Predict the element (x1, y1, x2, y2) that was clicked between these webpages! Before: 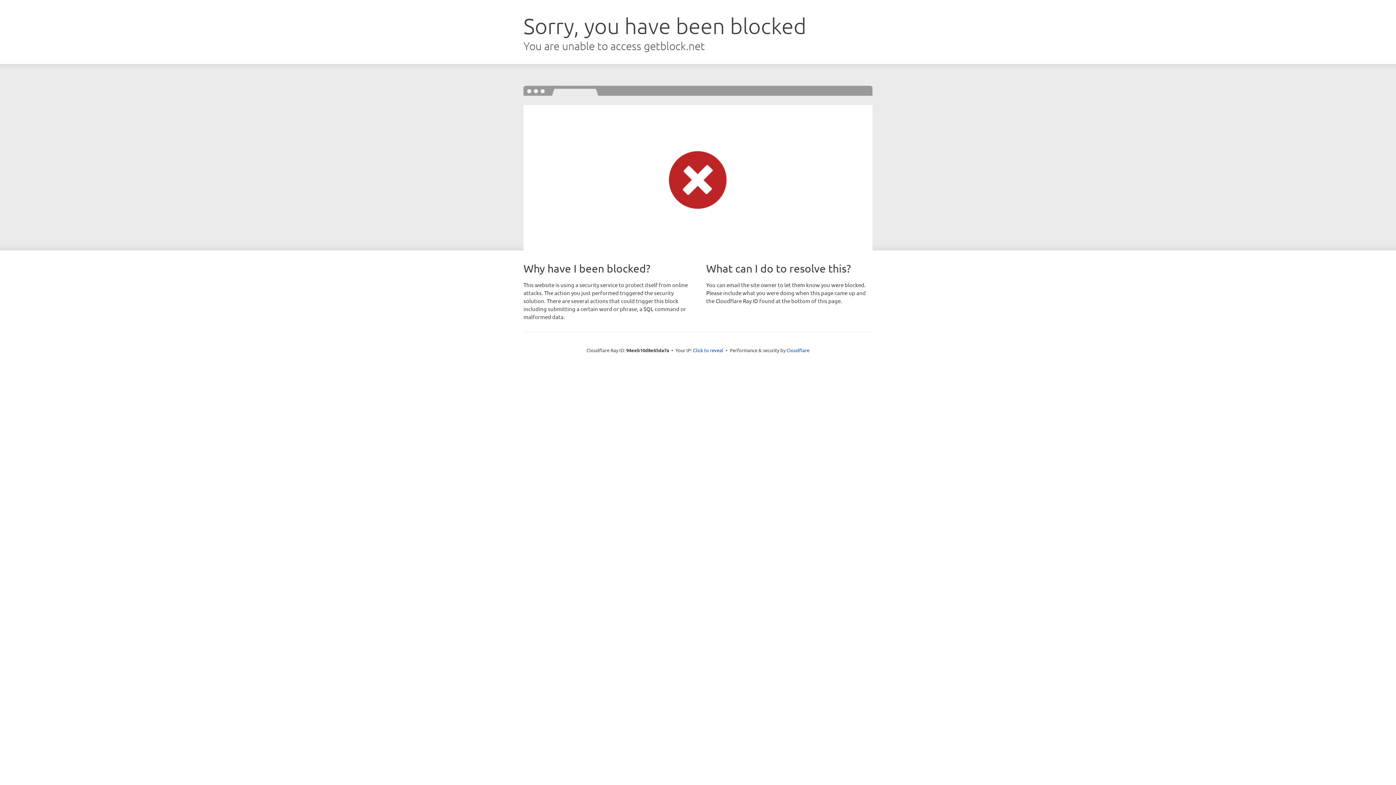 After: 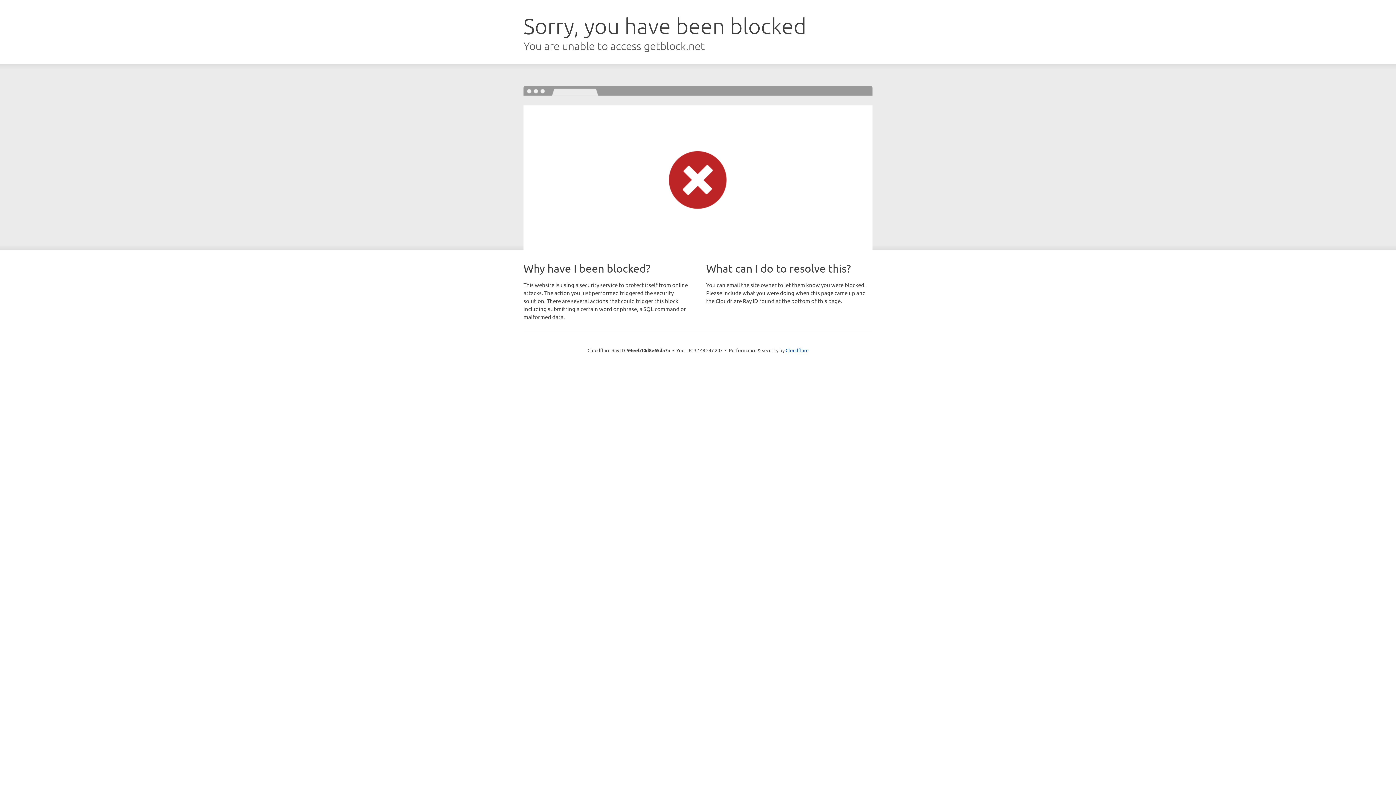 Action: bbox: (693, 346, 723, 353) label: Click to reveal